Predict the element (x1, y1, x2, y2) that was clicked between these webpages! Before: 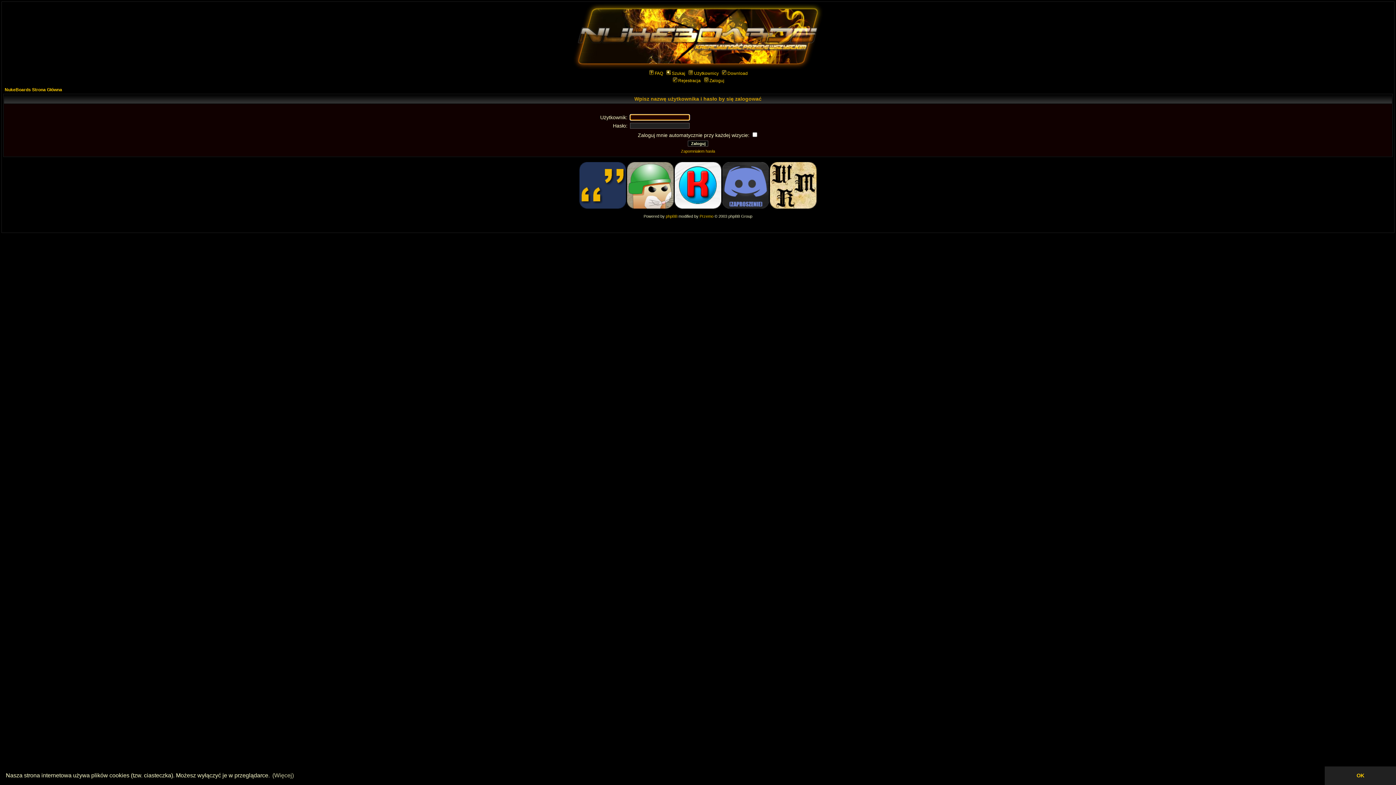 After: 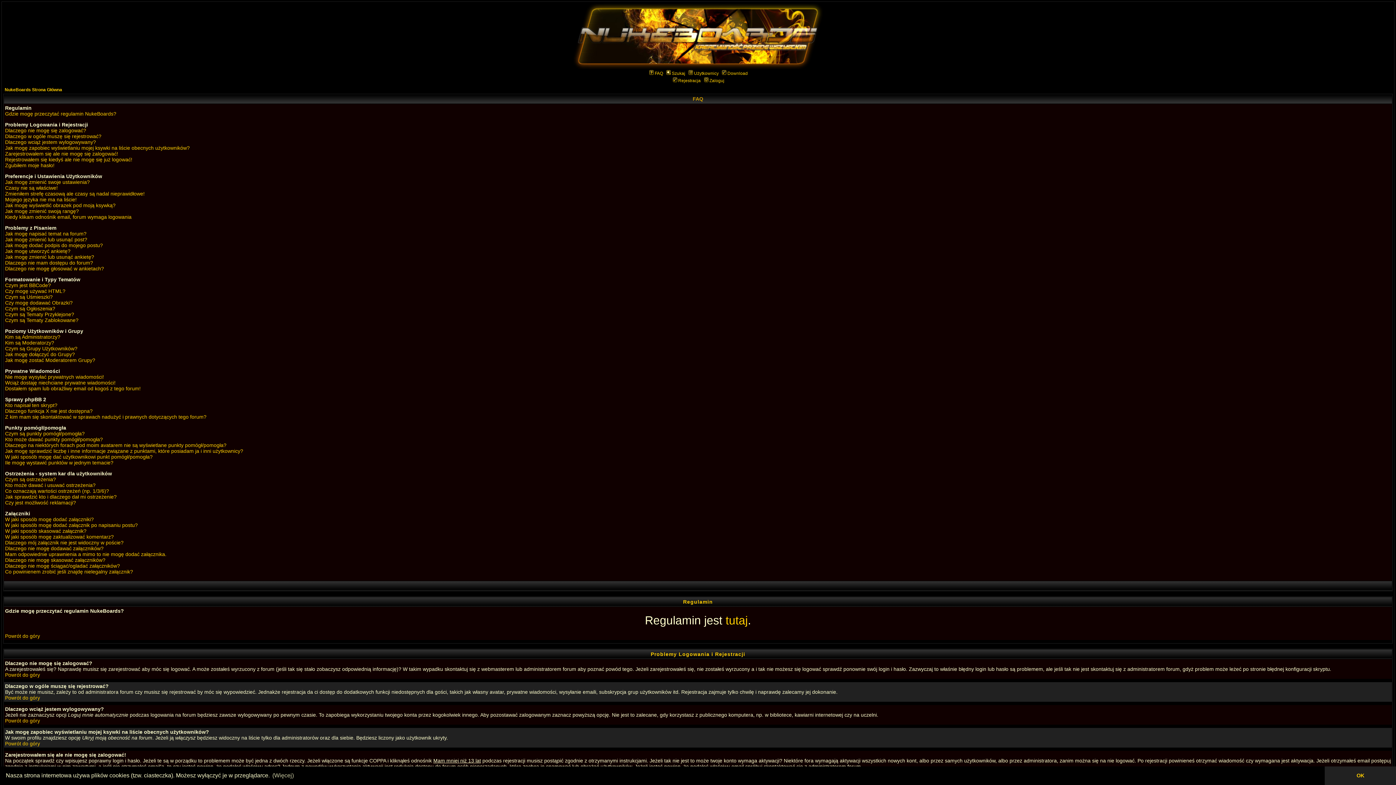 Action: label: FAQ bbox: (648, 70, 663, 76)